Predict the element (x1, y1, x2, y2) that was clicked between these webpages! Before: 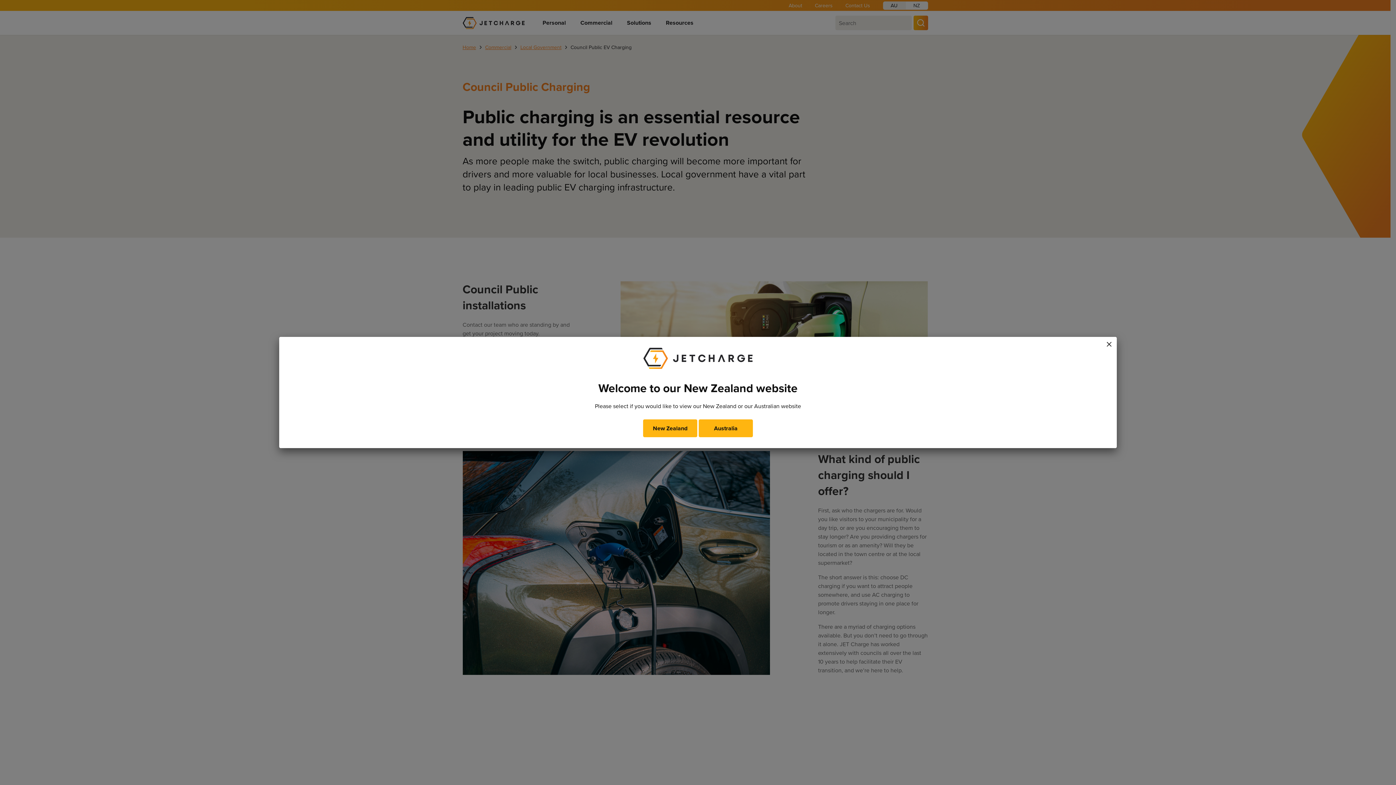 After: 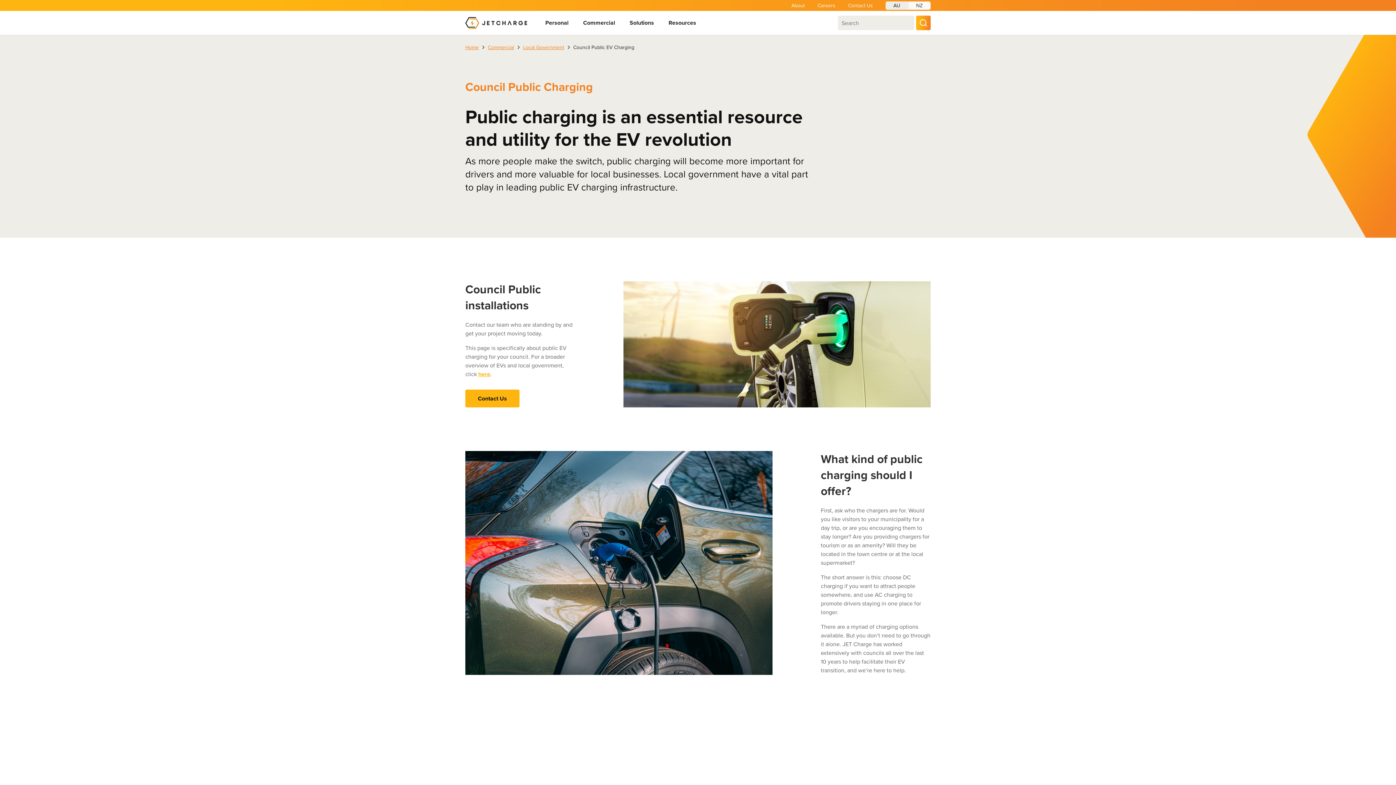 Action: label: Close bbox: (1103, 338, 1115, 347)